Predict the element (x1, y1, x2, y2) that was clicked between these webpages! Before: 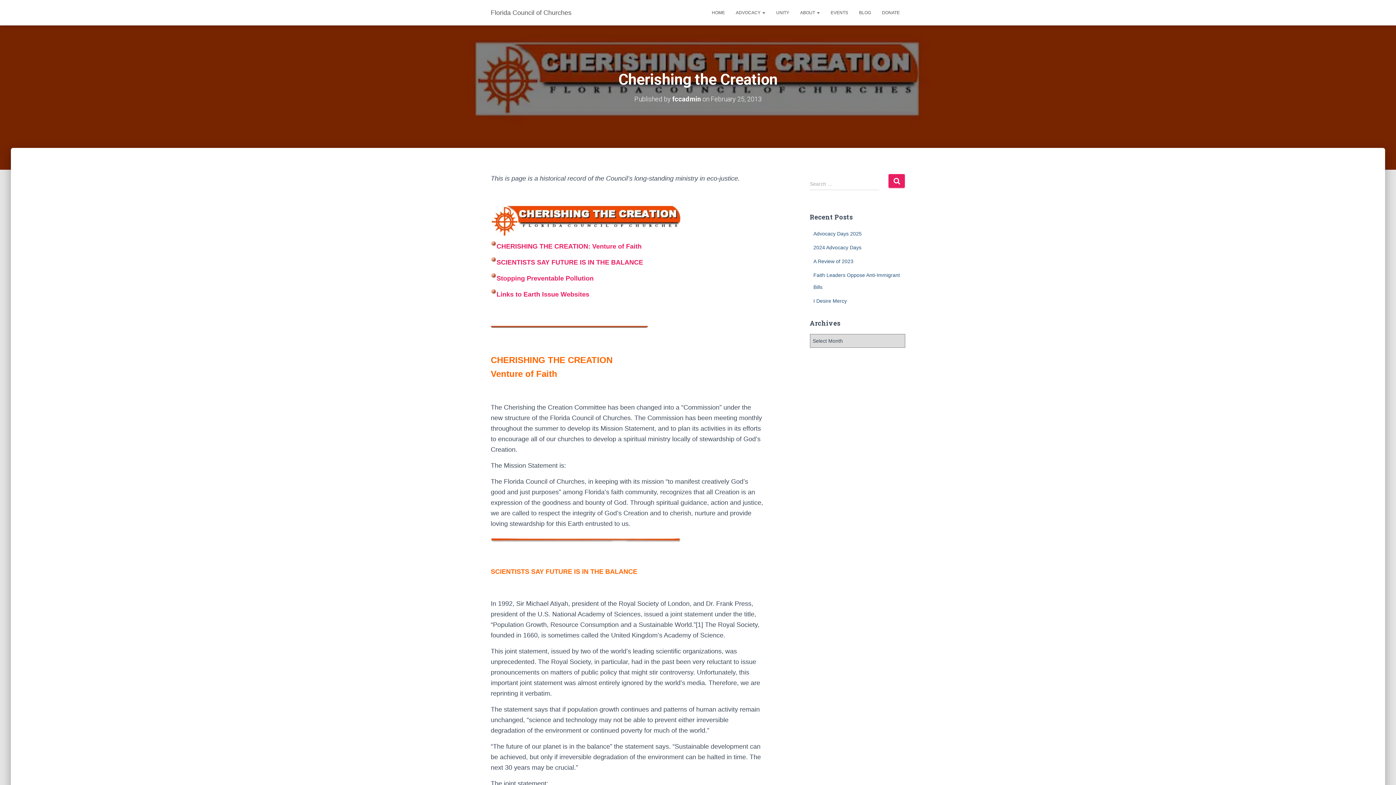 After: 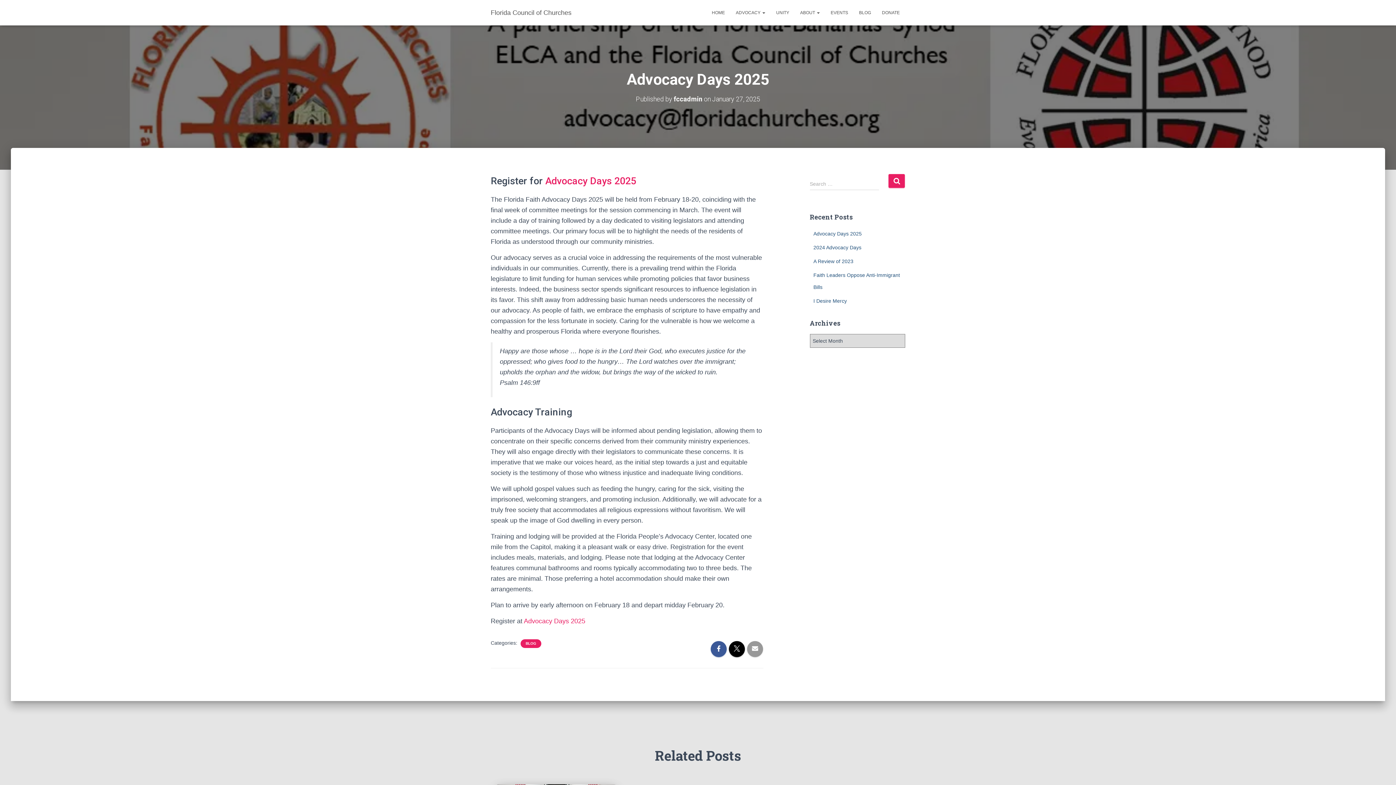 Action: label: Advocacy Days 2025 bbox: (813, 230, 862, 236)